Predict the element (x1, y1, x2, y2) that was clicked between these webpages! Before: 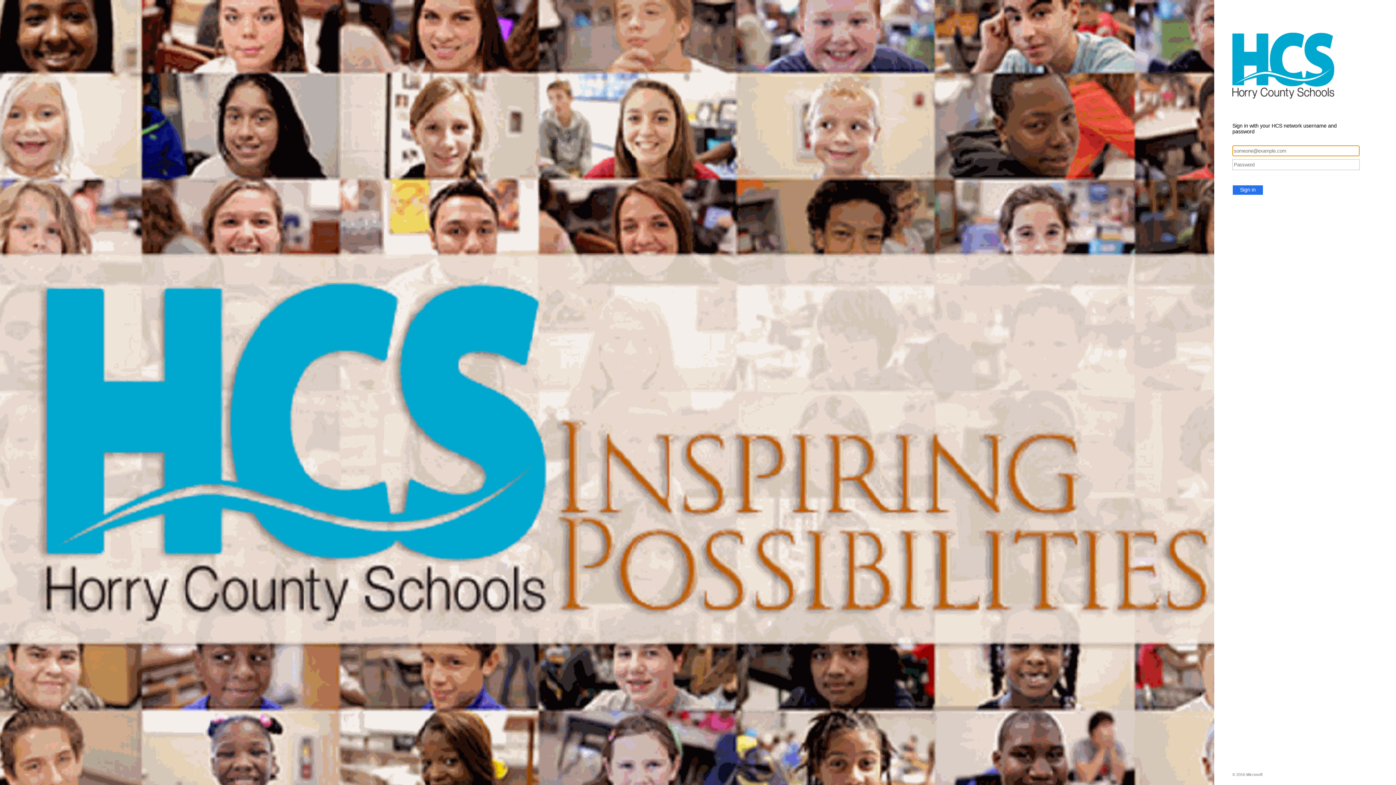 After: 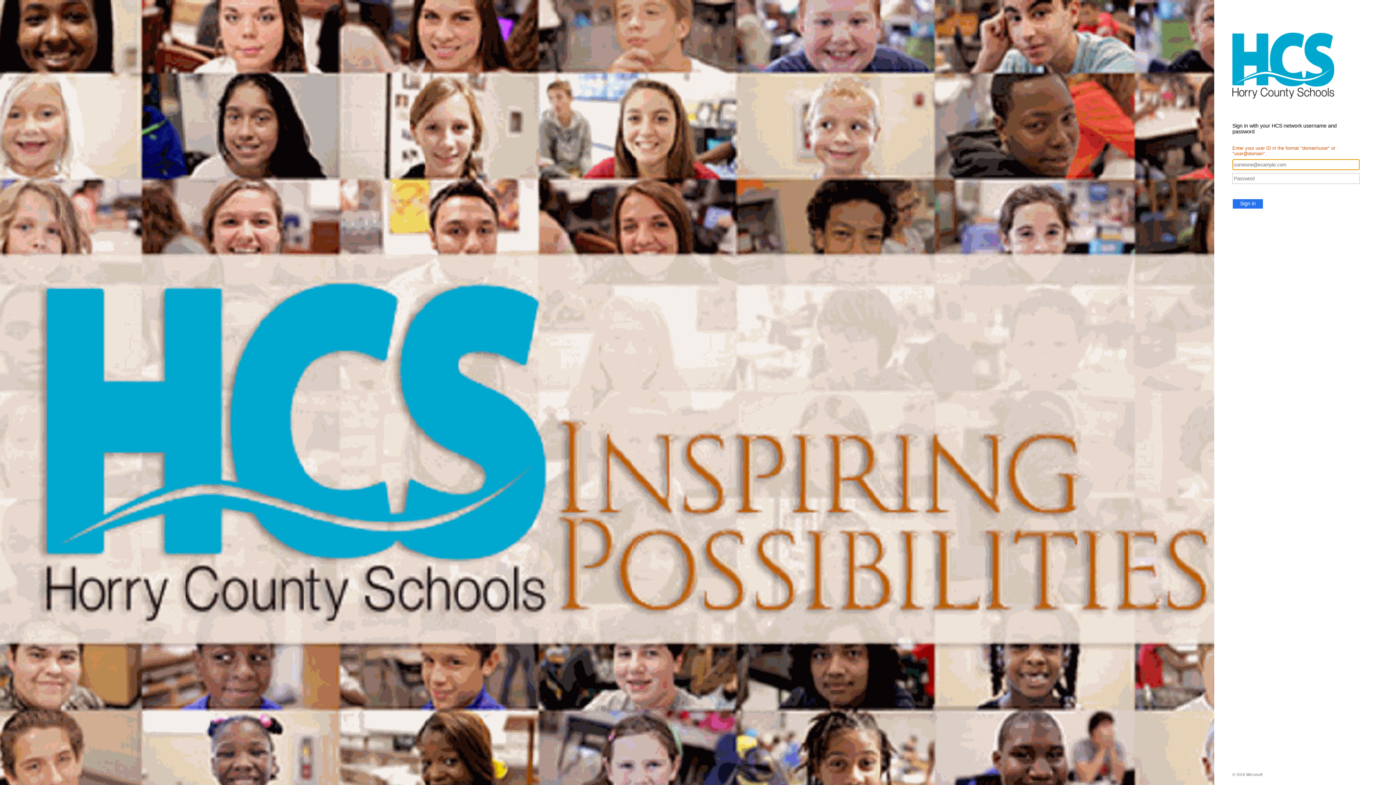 Action: label: Sign in bbox: (1232, 185, 1263, 195)